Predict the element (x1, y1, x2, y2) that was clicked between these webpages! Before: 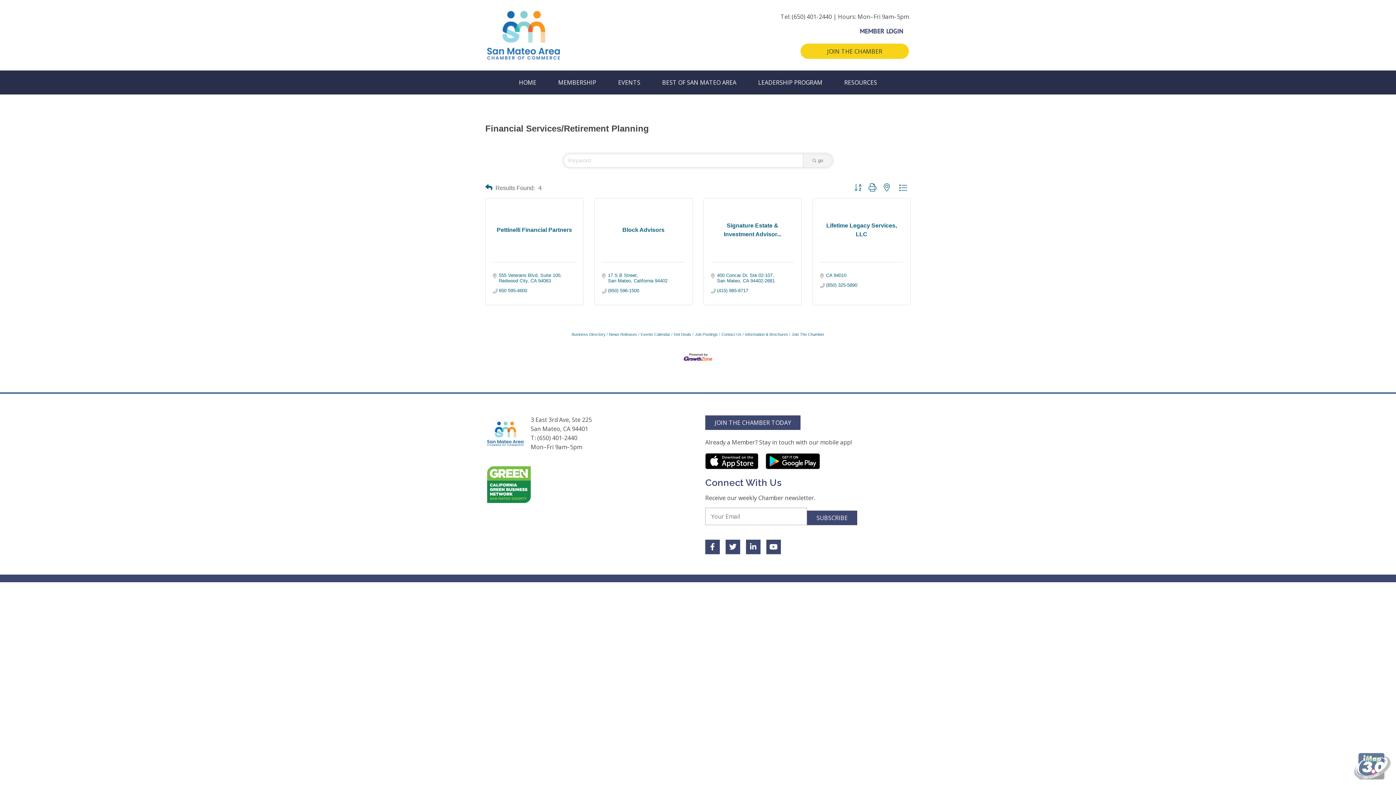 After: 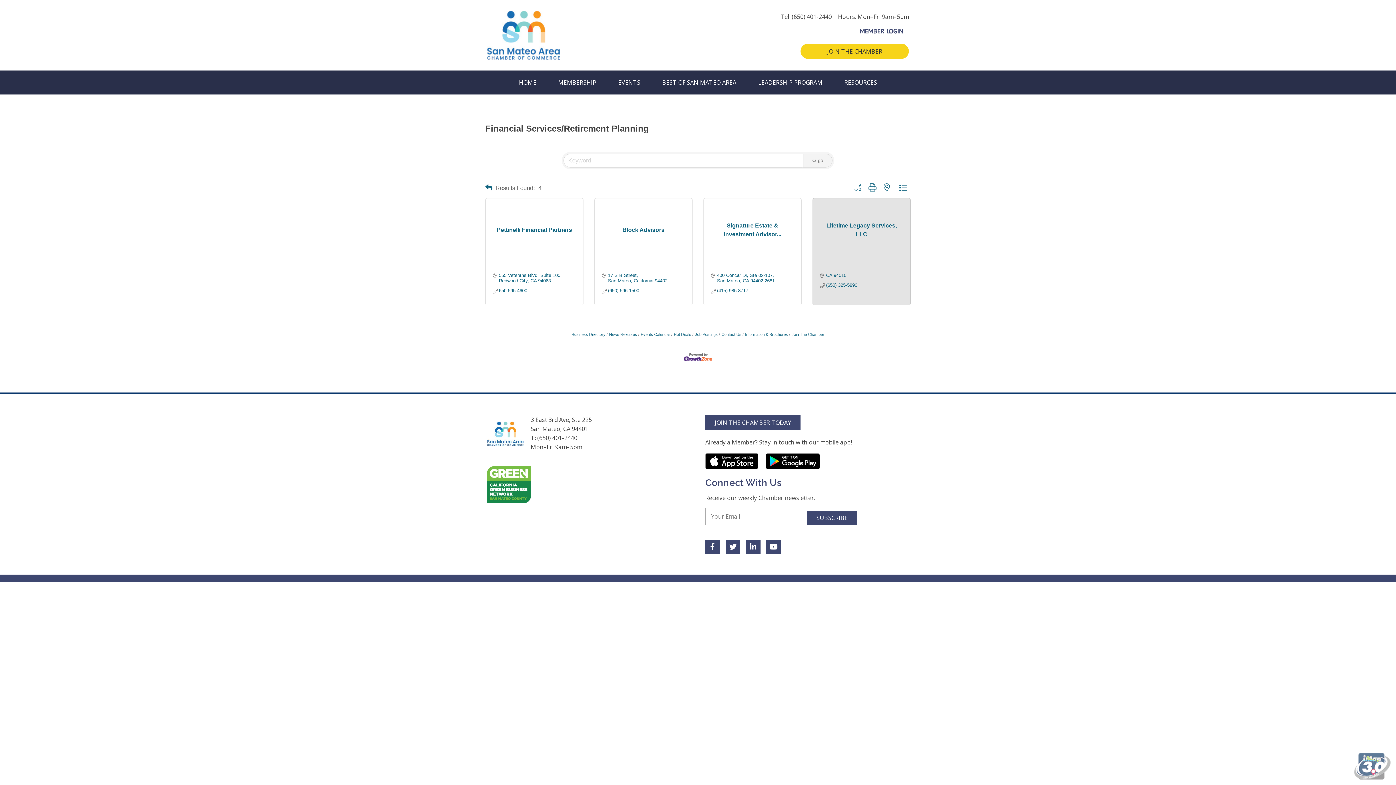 Action: label: (650) 325-5890 bbox: (826, 282, 857, 288)